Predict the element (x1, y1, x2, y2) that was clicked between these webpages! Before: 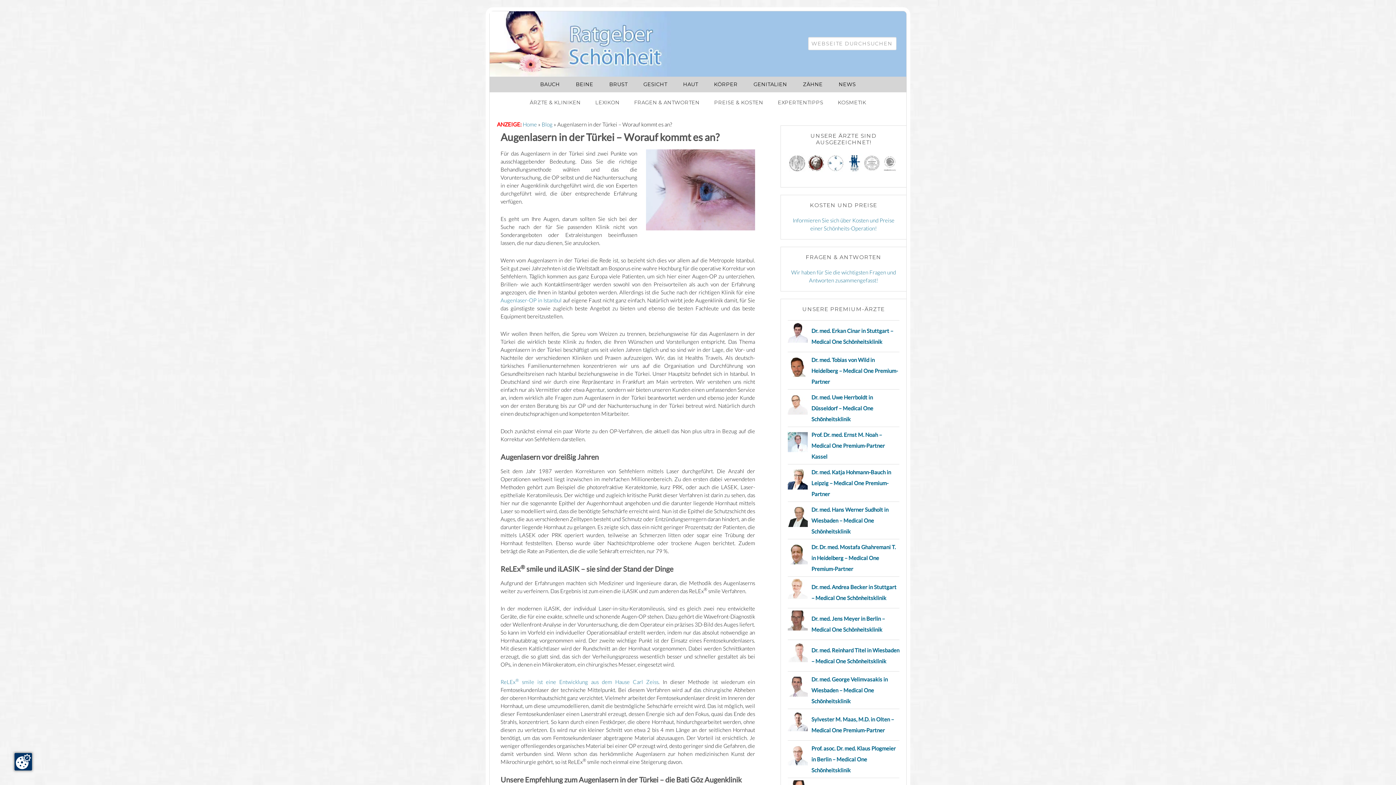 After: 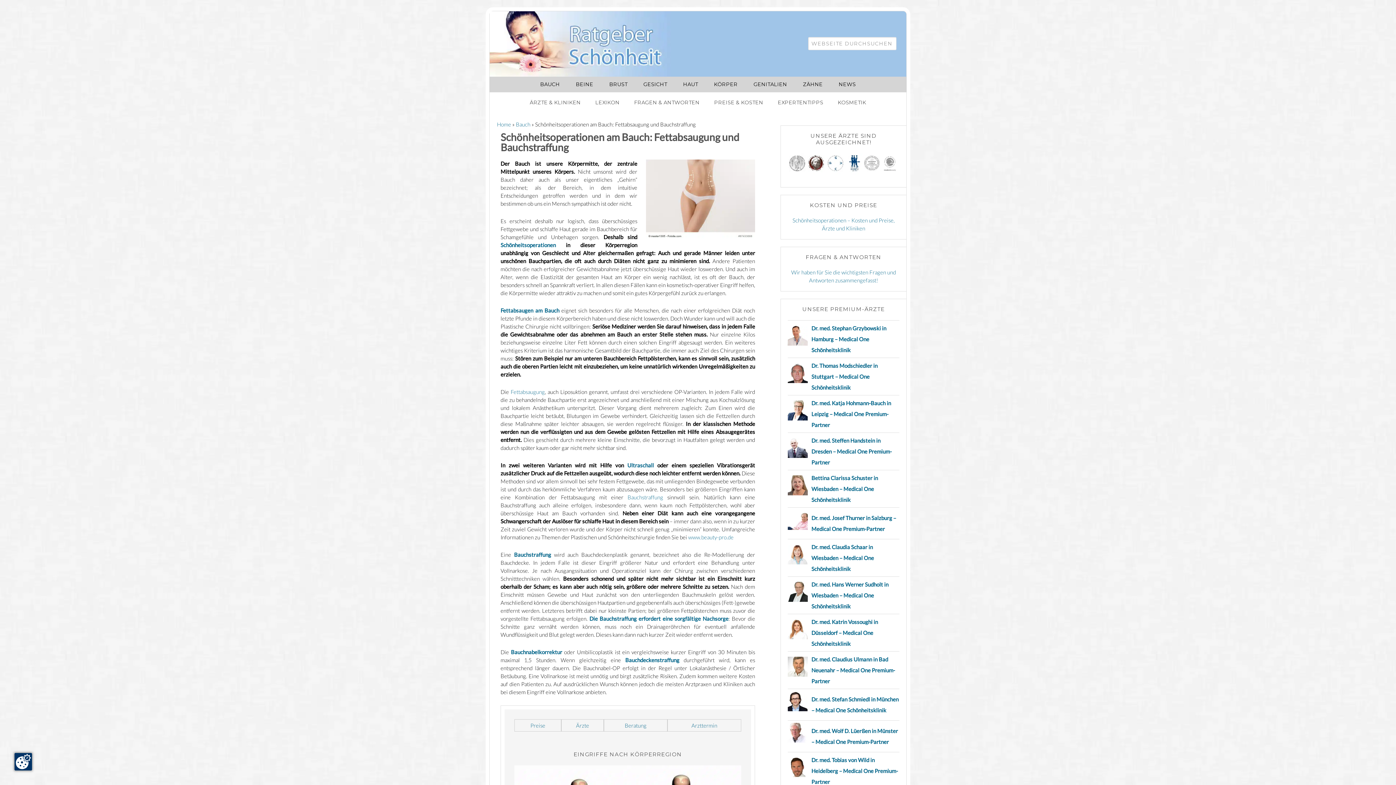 Action: label: BAUCH bbox: (533, 76, 567, 92)